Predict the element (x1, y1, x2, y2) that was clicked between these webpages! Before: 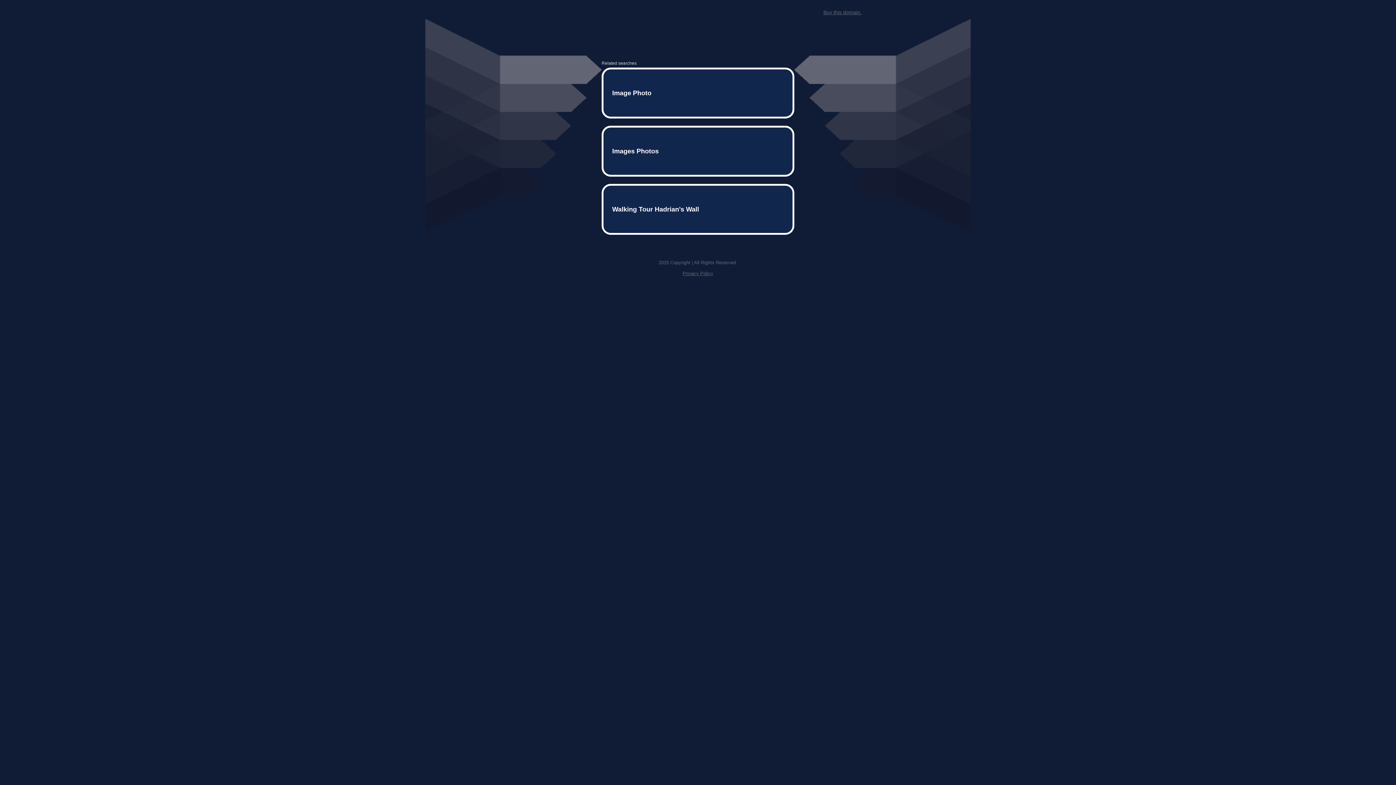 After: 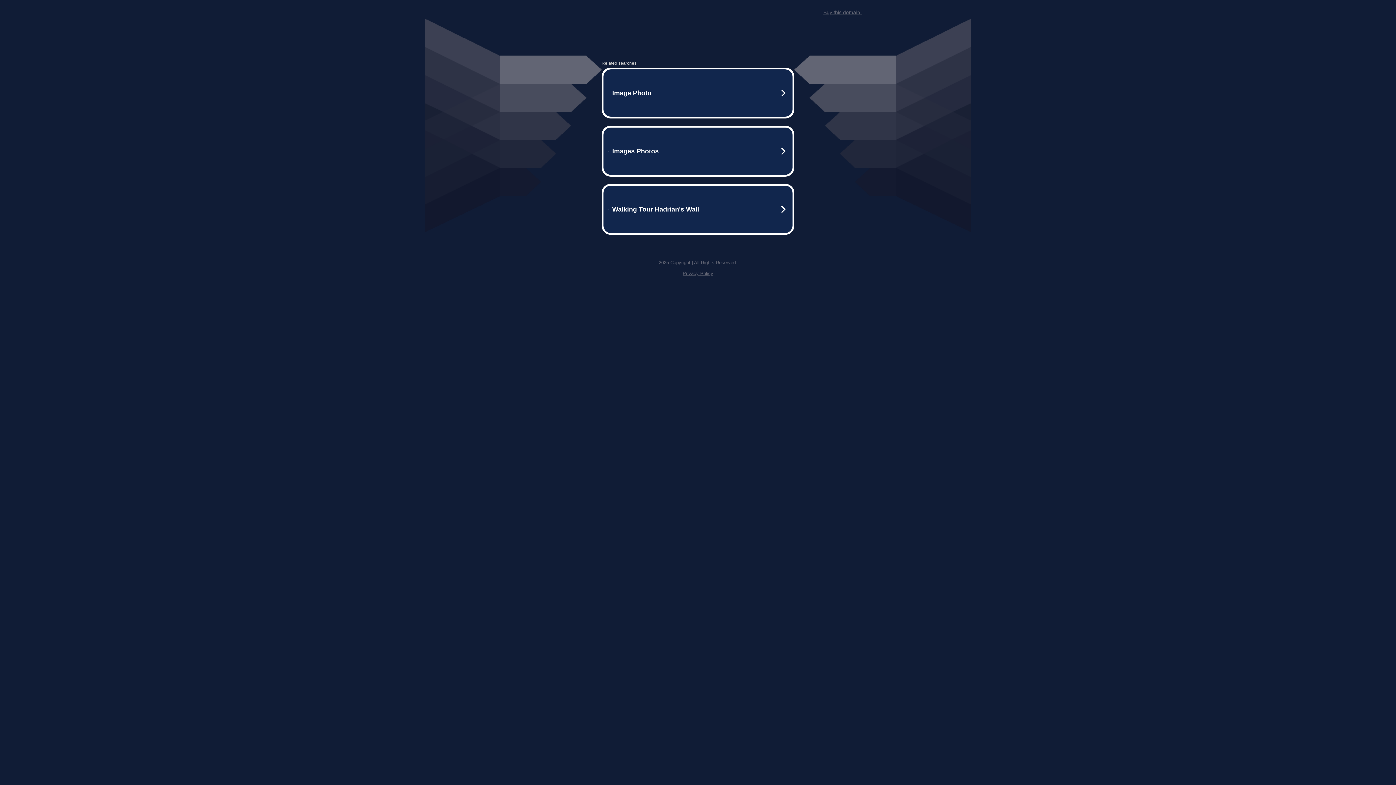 Action: label: Privacy Policy bbox: (682, 259, 713, 264)